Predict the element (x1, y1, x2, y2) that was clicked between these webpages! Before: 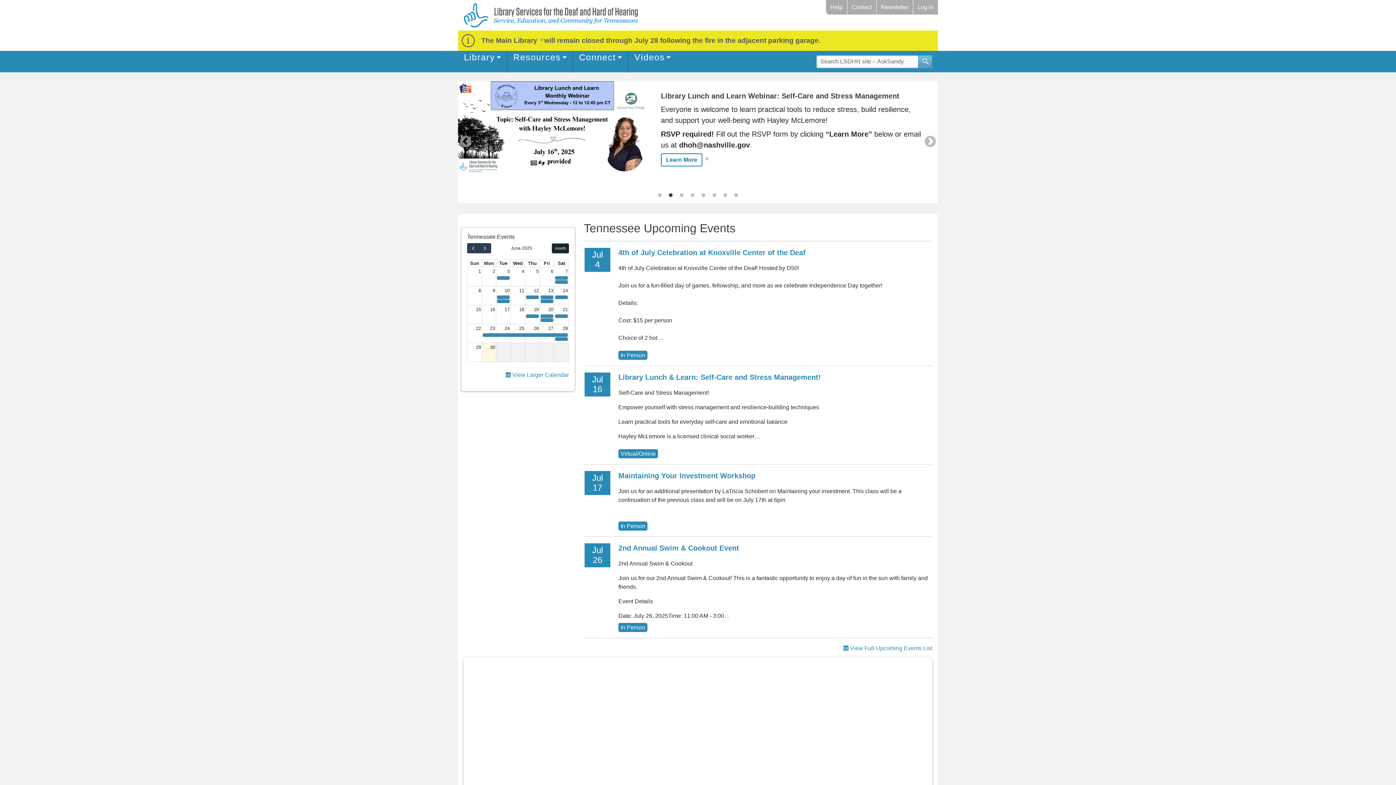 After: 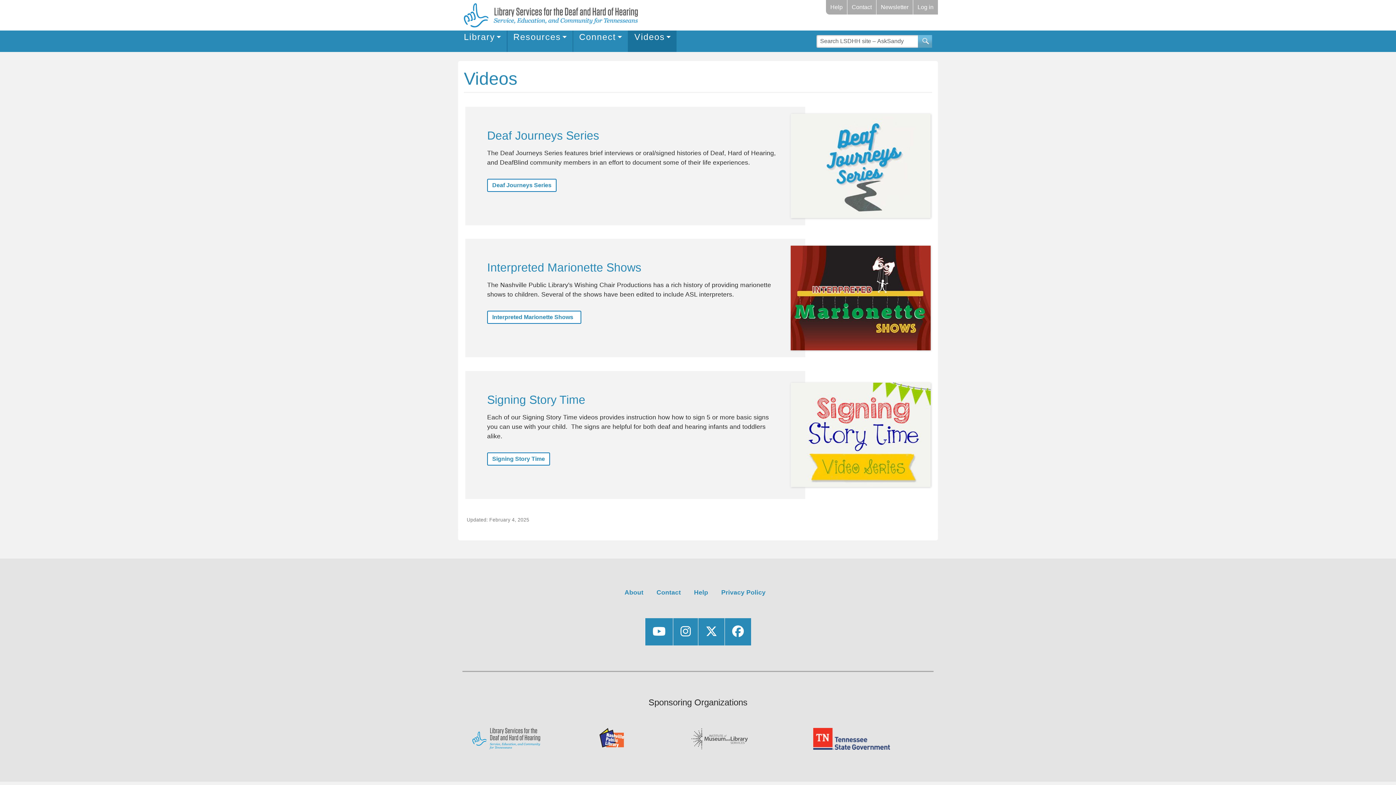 Action: label: Videos bbox: (628, 50, 665, 64)